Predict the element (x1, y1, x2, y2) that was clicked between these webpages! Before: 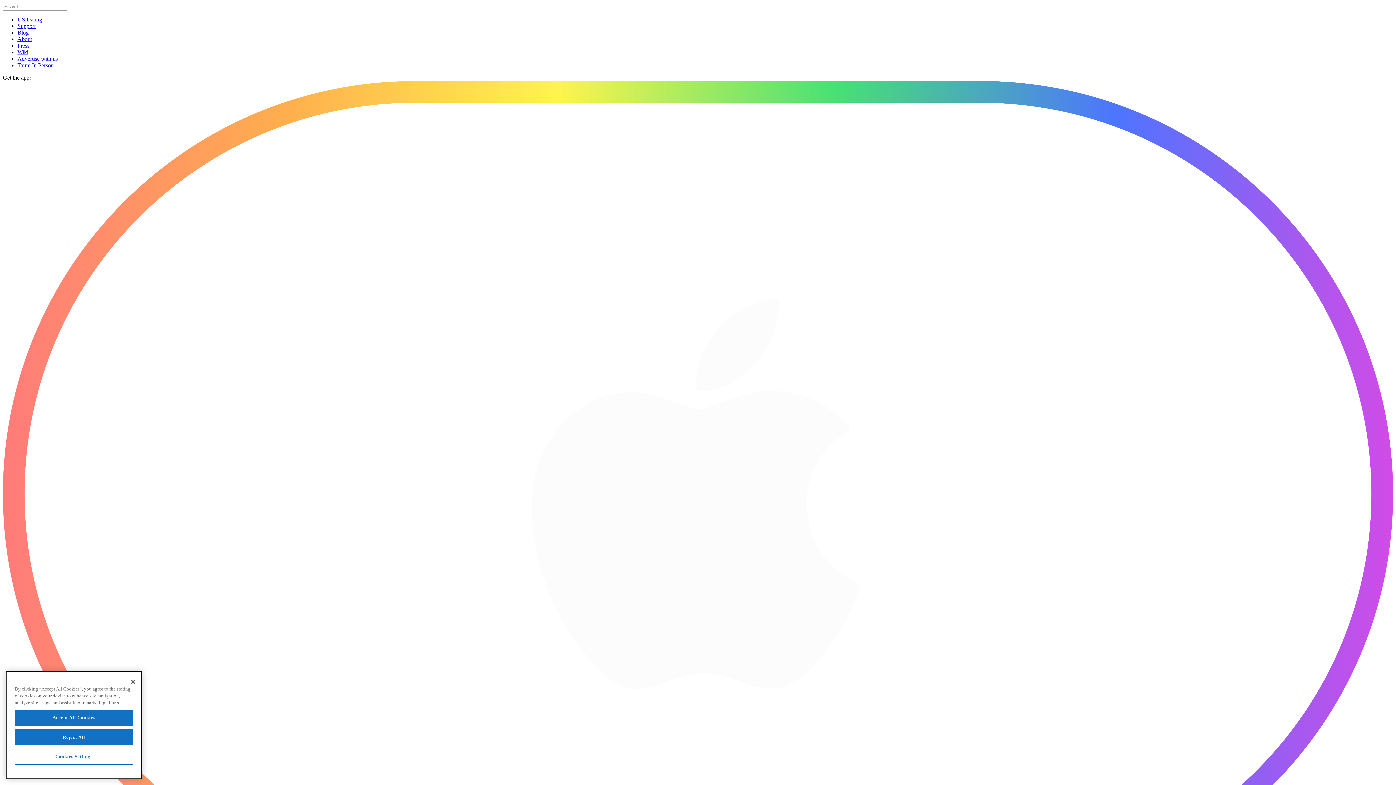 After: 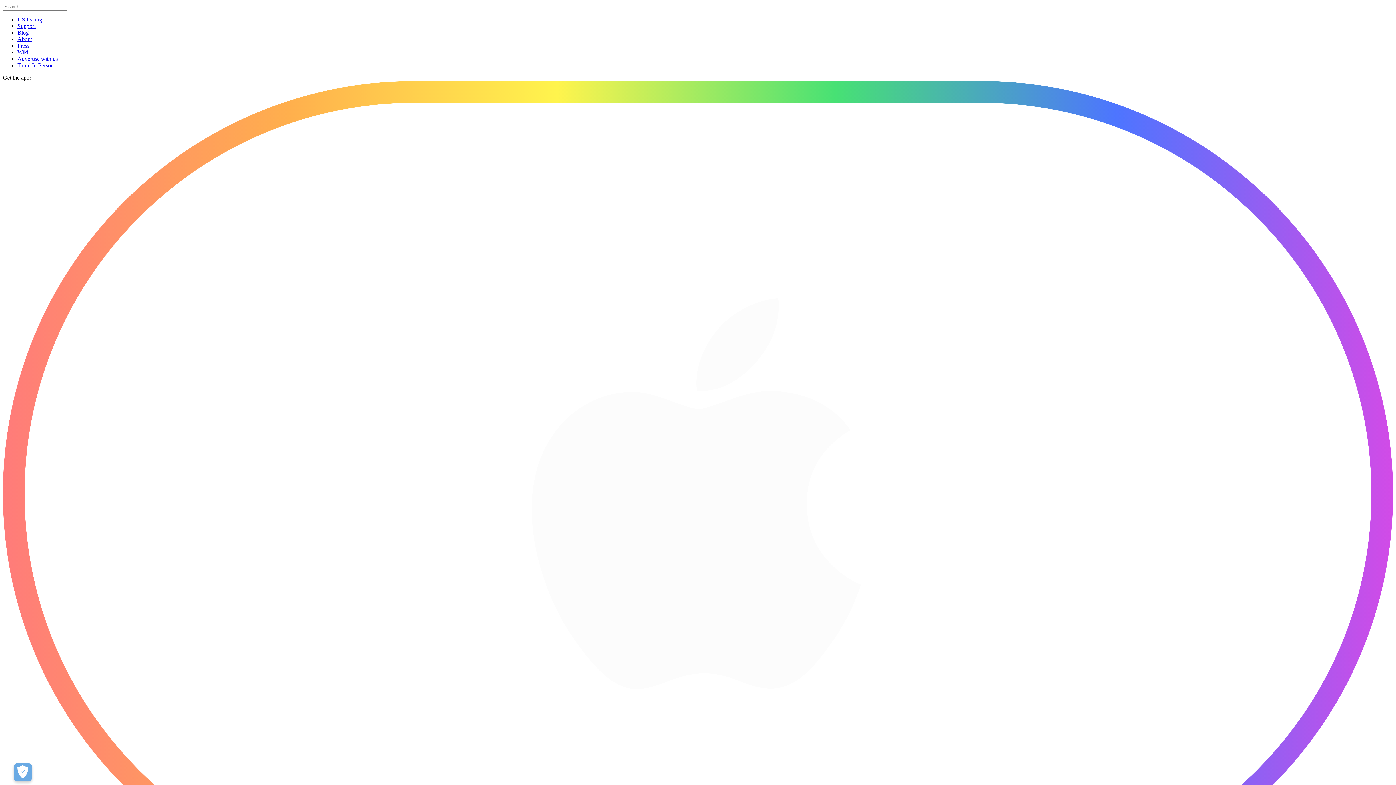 Action: bbox: (17, 36, 32, 42) label: About